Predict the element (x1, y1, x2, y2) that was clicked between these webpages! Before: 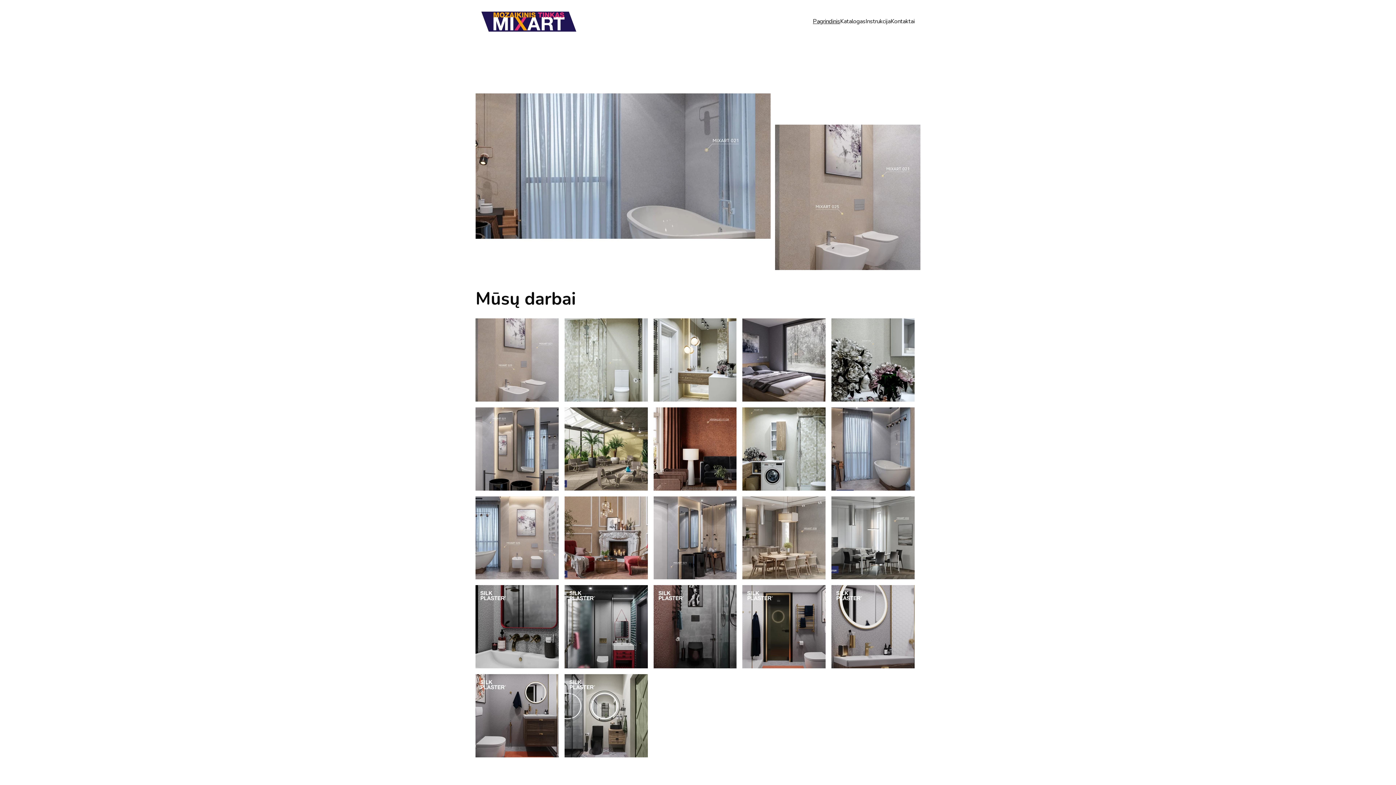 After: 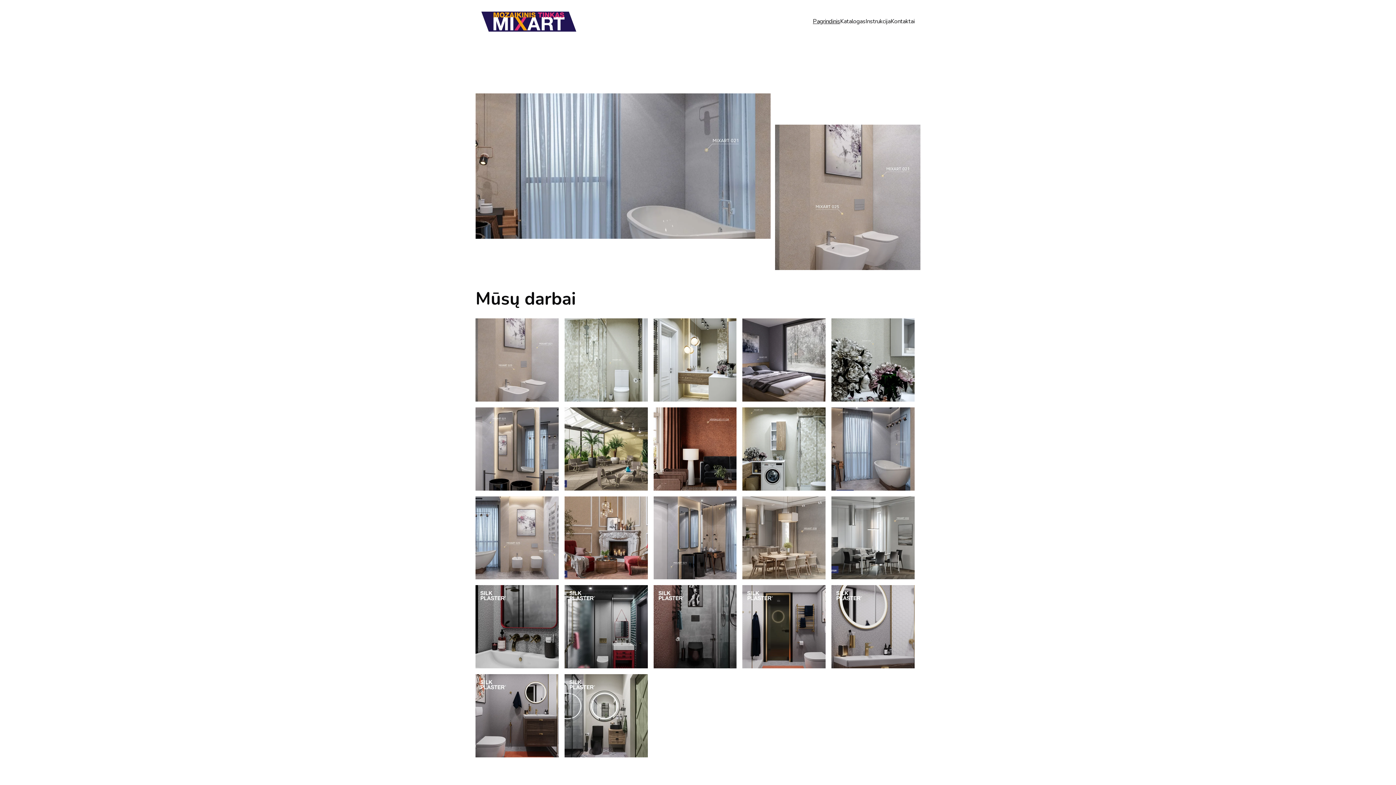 Action: bbox: (481, 11, 576, 31)